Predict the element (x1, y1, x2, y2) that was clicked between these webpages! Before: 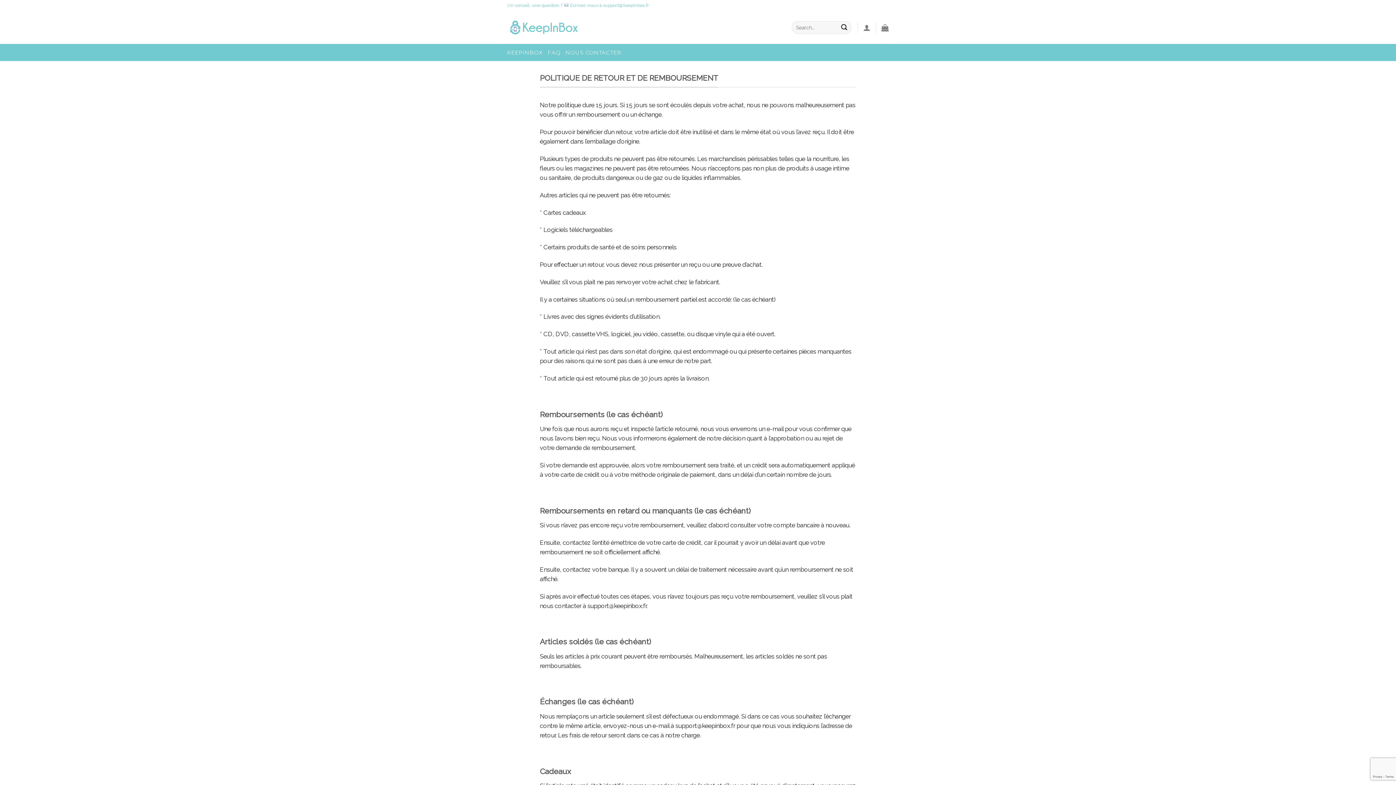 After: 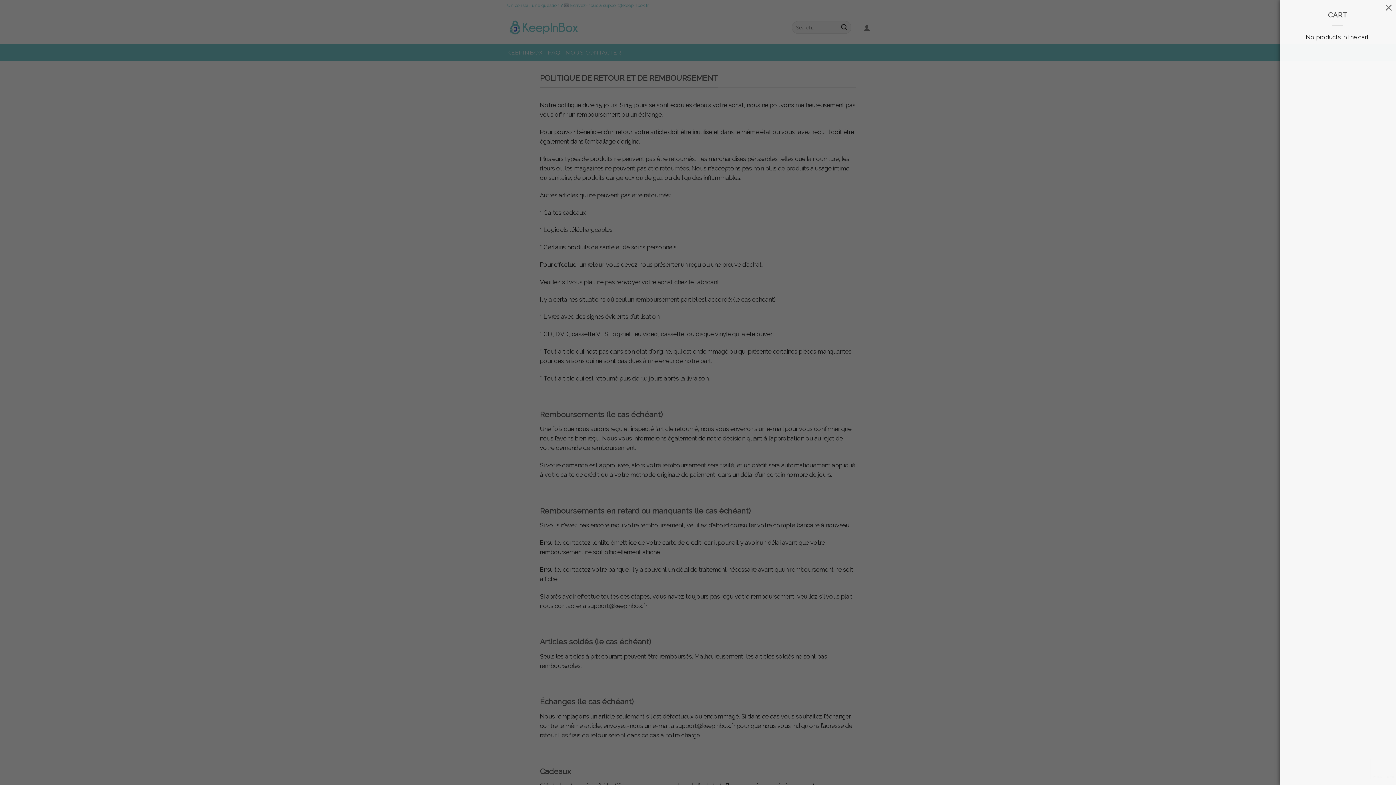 Action: bbox: (881, 19, 889, 35)